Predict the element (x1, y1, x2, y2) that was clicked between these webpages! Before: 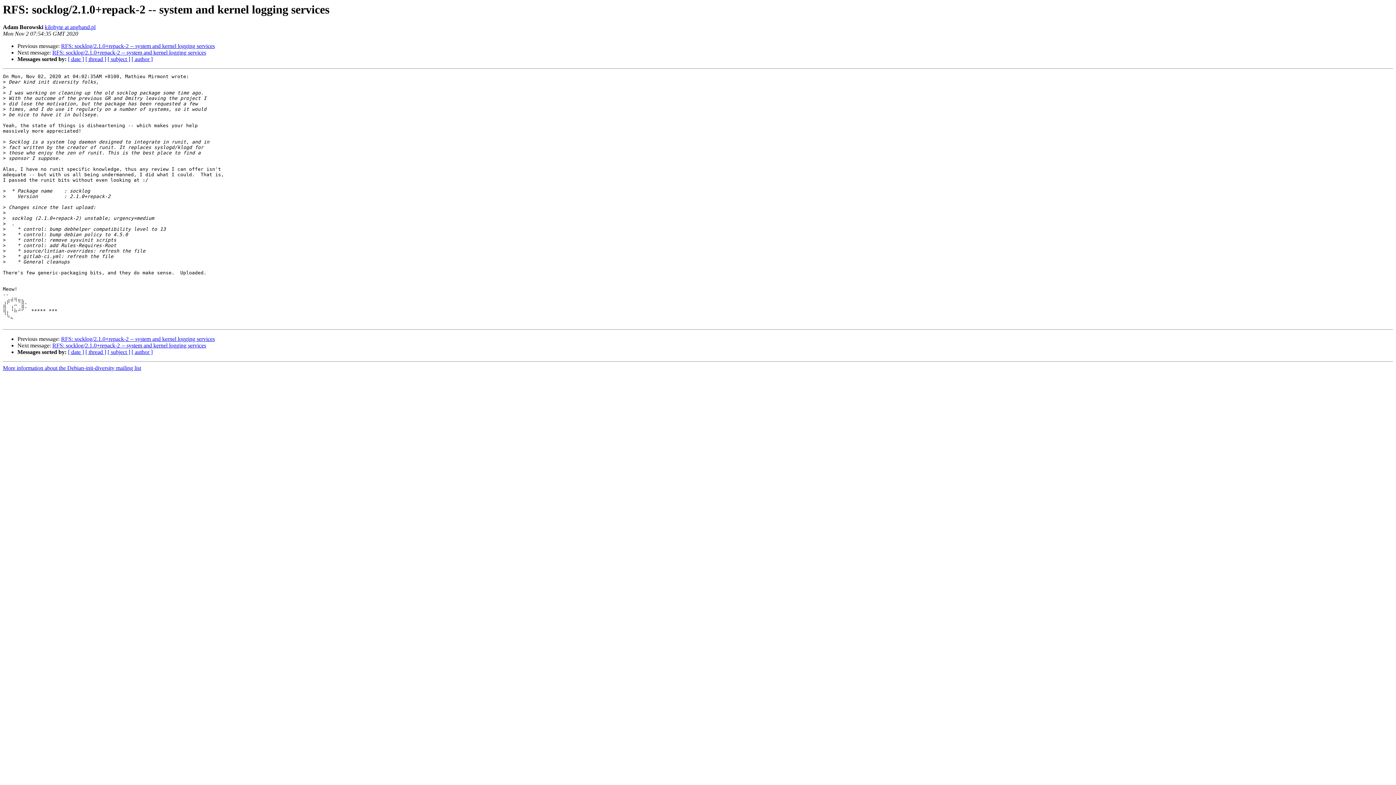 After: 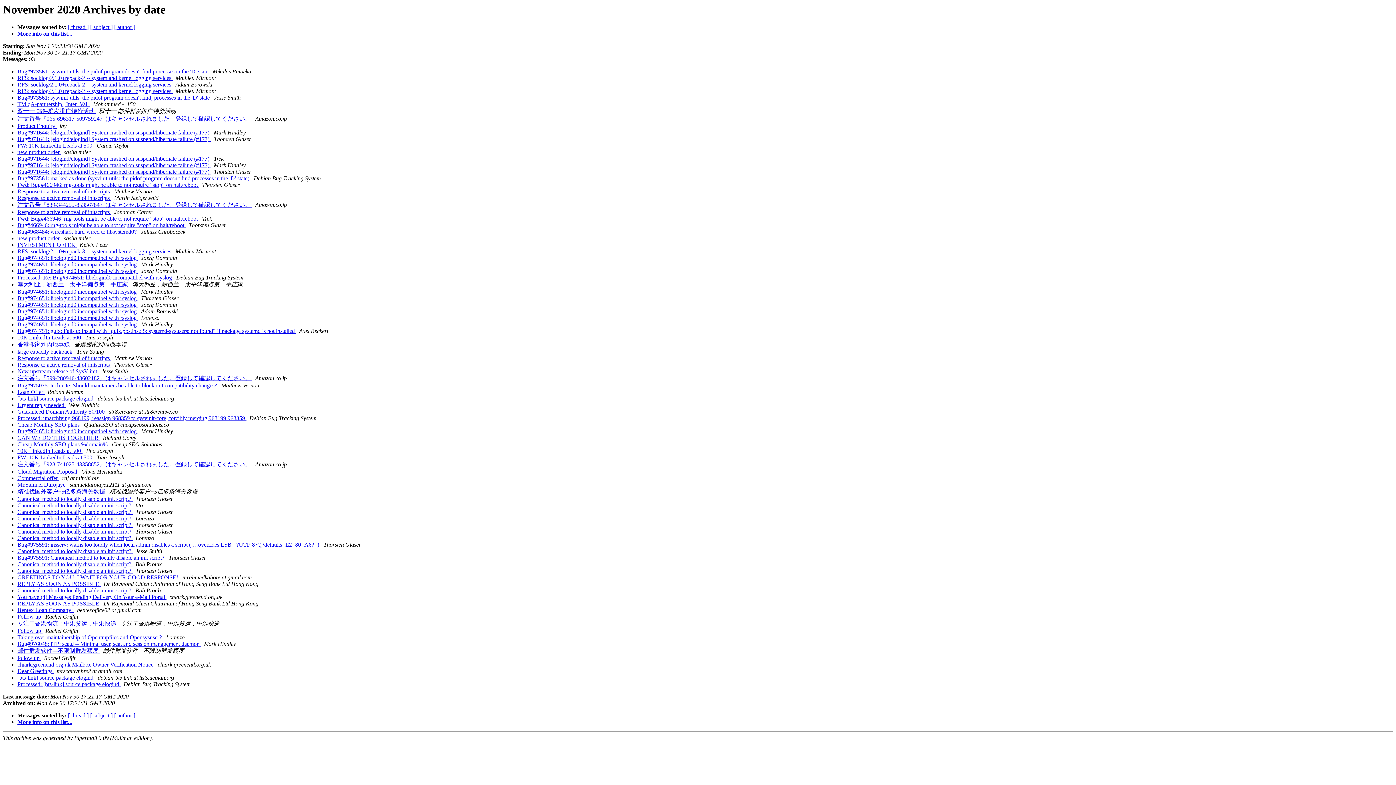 Action: label: [ date ] bbox: (68, 56, 84, 62)